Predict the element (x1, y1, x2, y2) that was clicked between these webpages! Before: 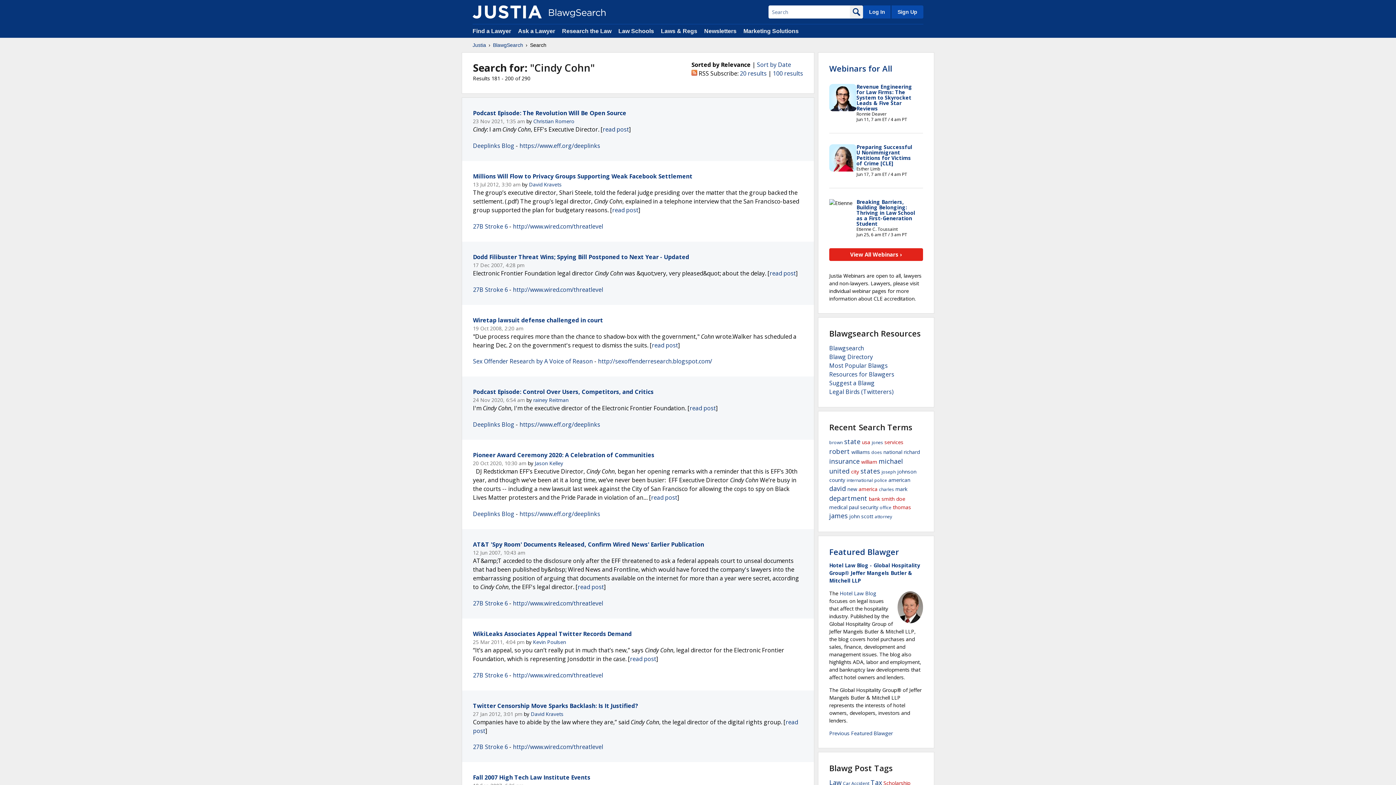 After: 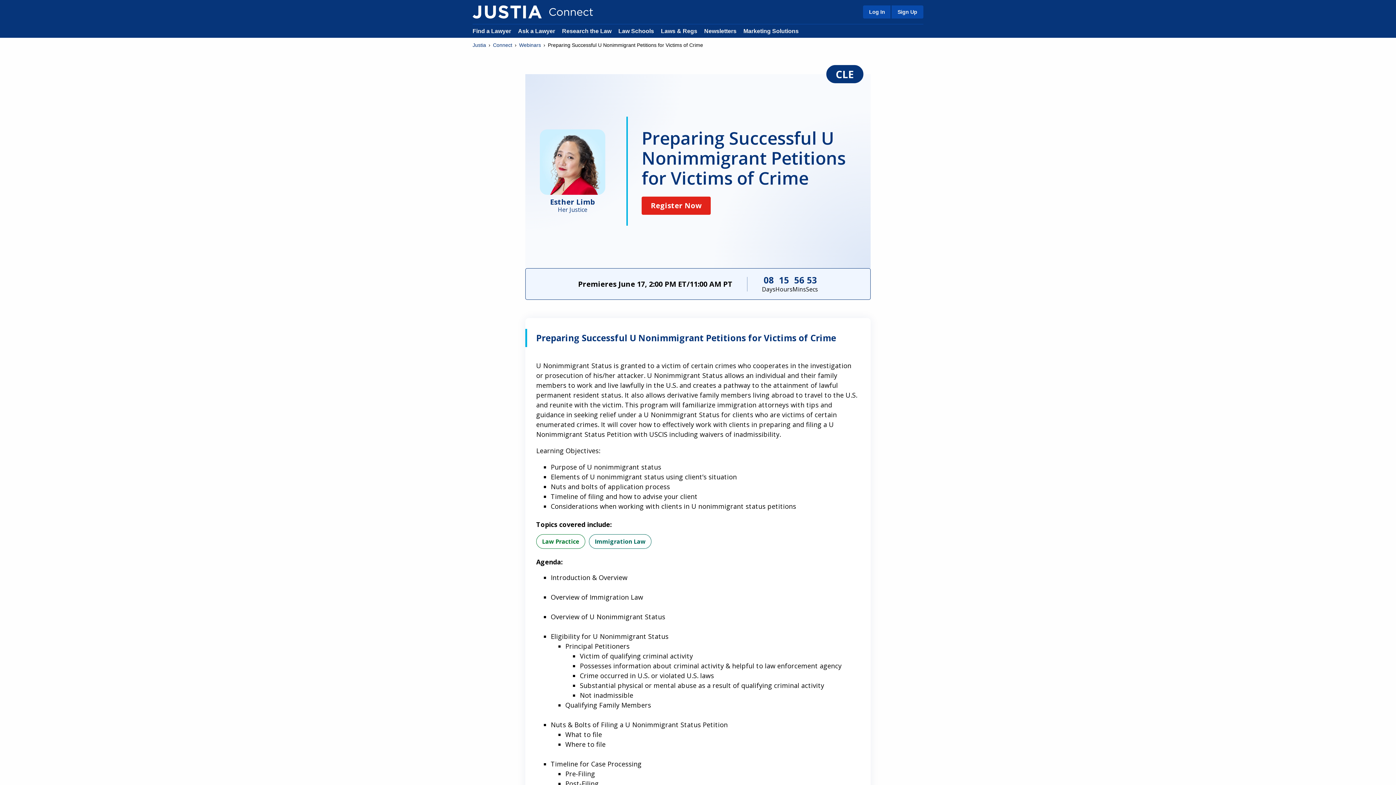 Action: bbox: (856, 143, 912, 166) label: Preparing Successful U Nonimmigrant Petitions for Victims of Crime [CLE]